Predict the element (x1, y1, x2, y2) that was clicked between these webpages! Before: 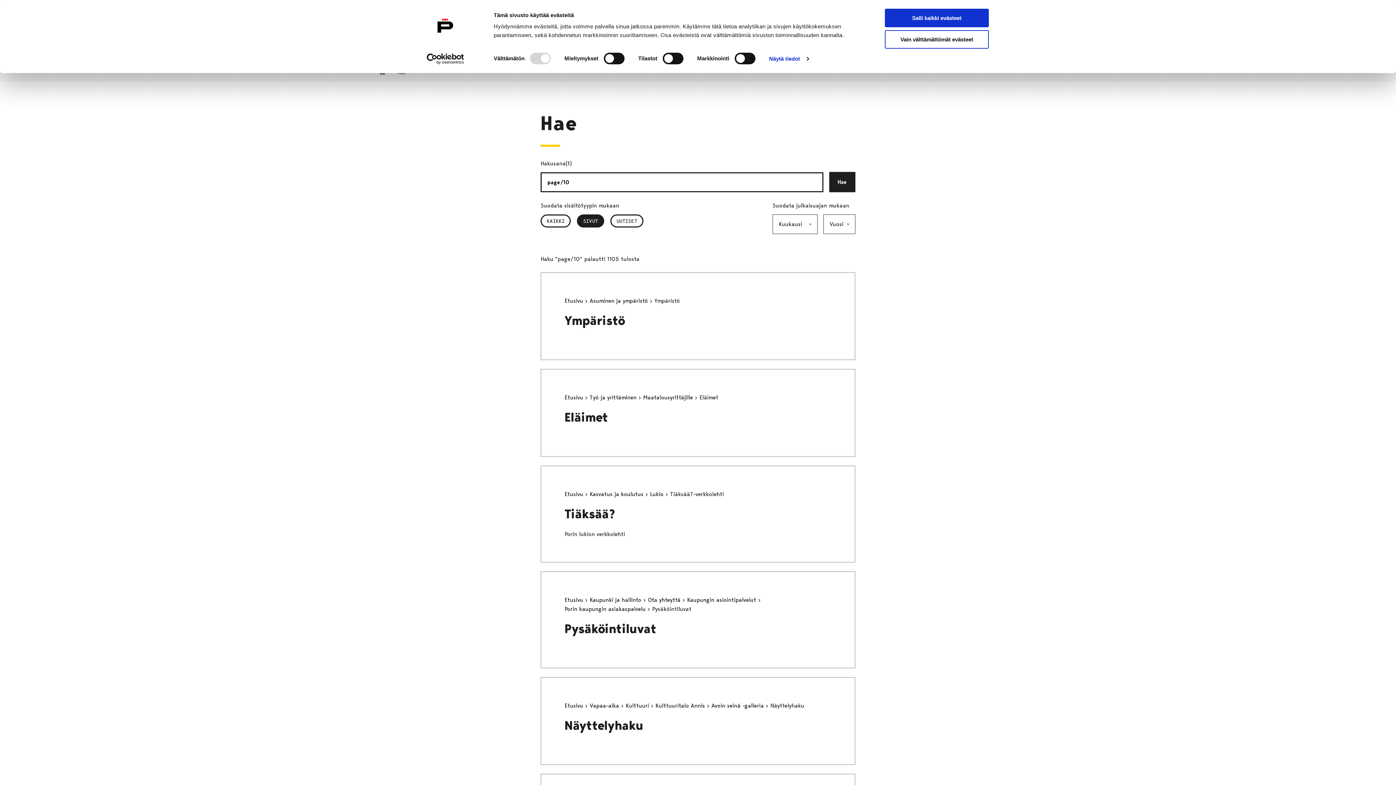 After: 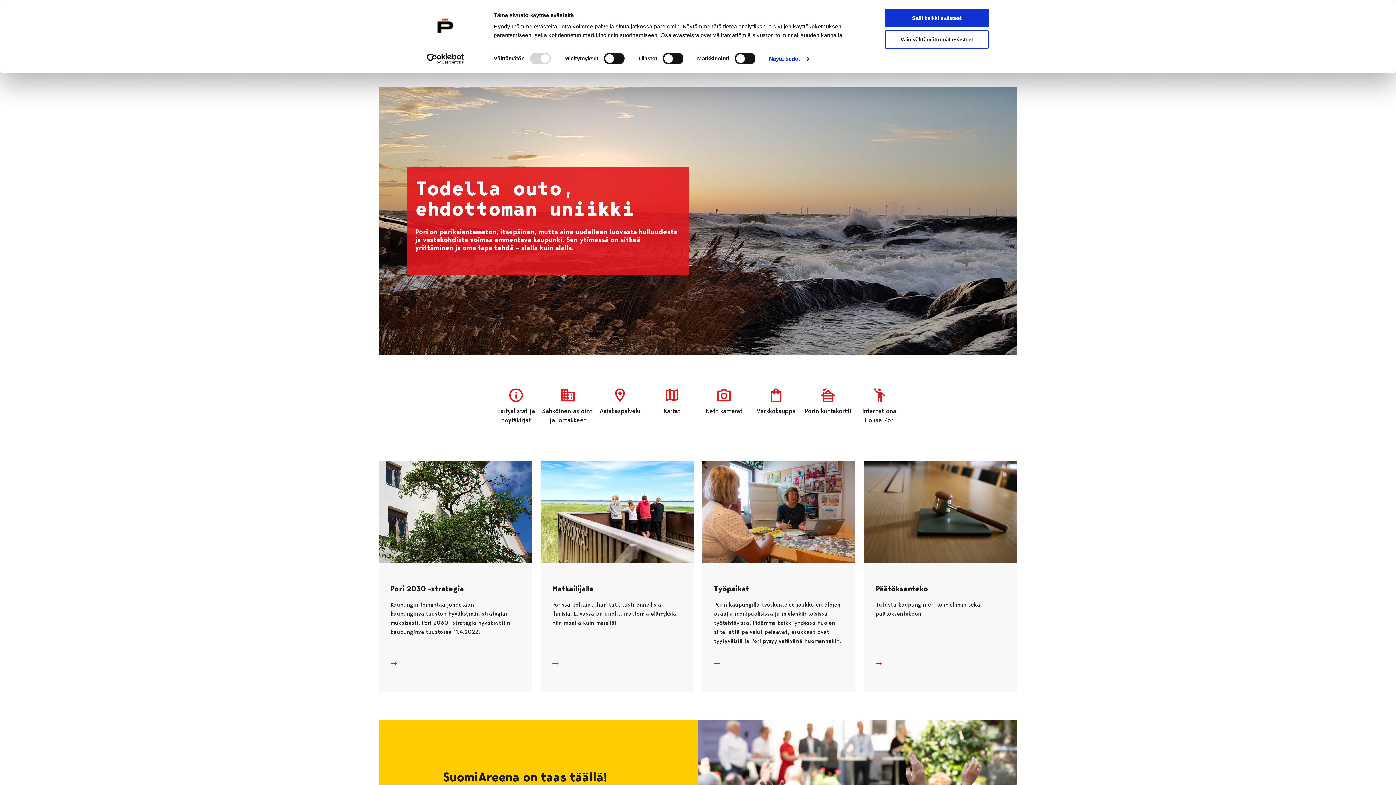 Action: label: Etusivu  bbox: (564, 490, 585, 497)